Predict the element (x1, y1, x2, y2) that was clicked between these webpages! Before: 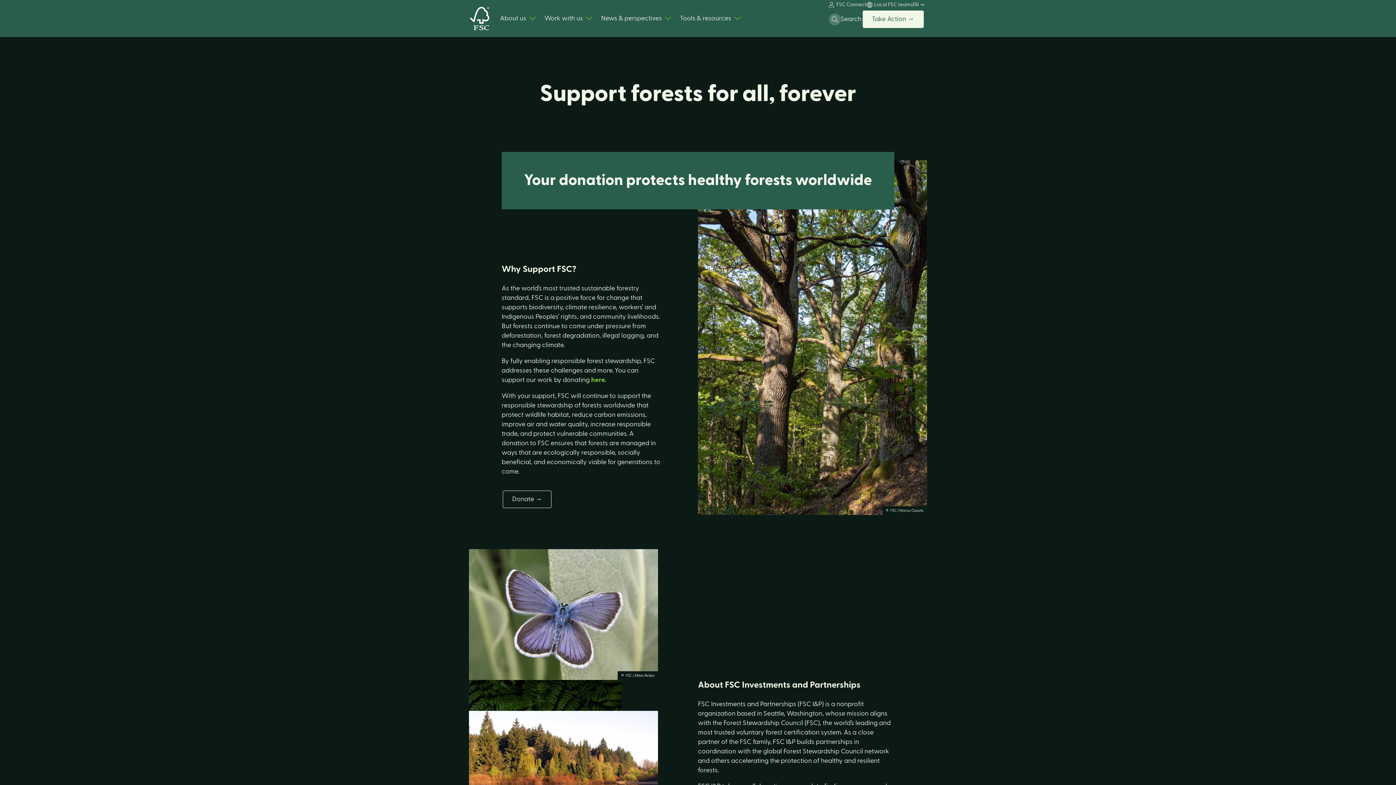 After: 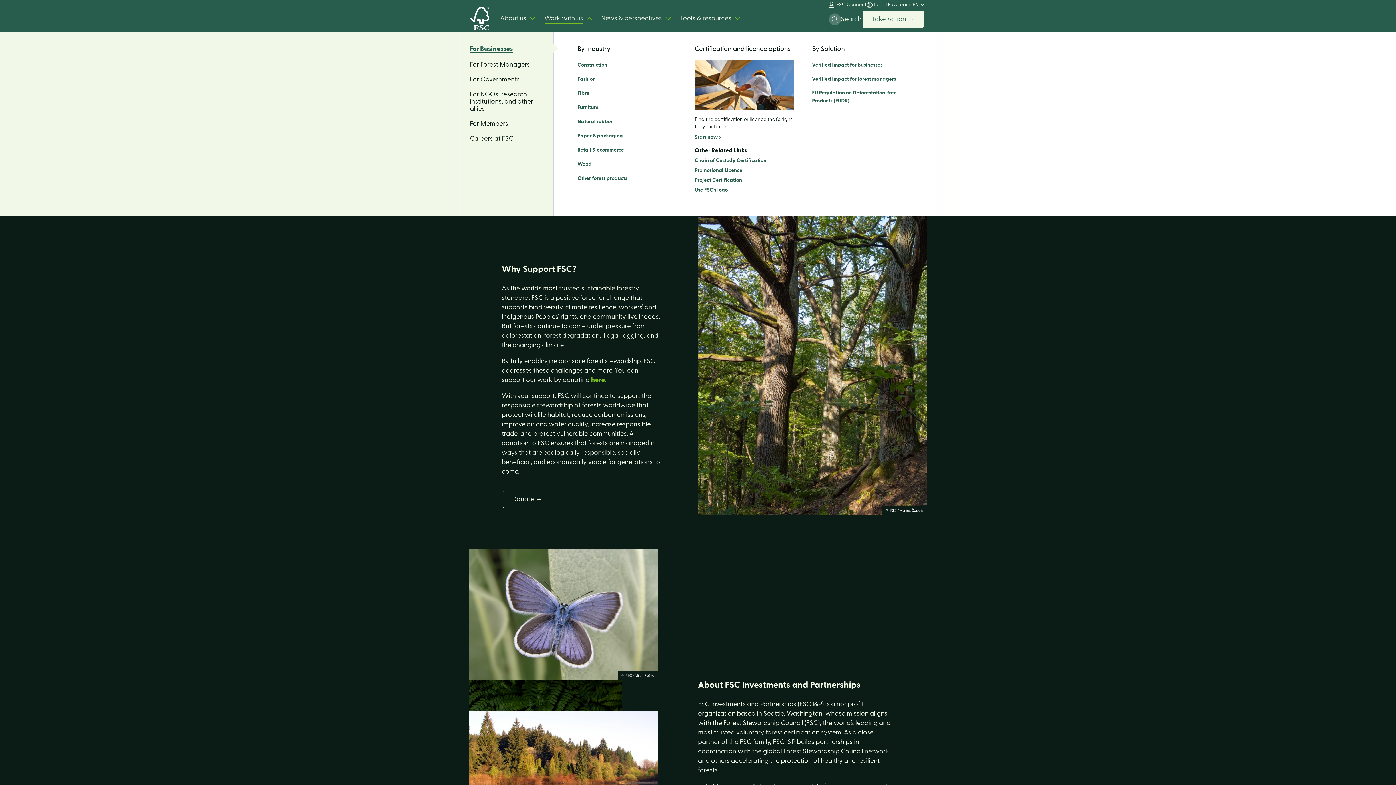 Action: bbox: (544, 14, 583, 22) label: Work with us